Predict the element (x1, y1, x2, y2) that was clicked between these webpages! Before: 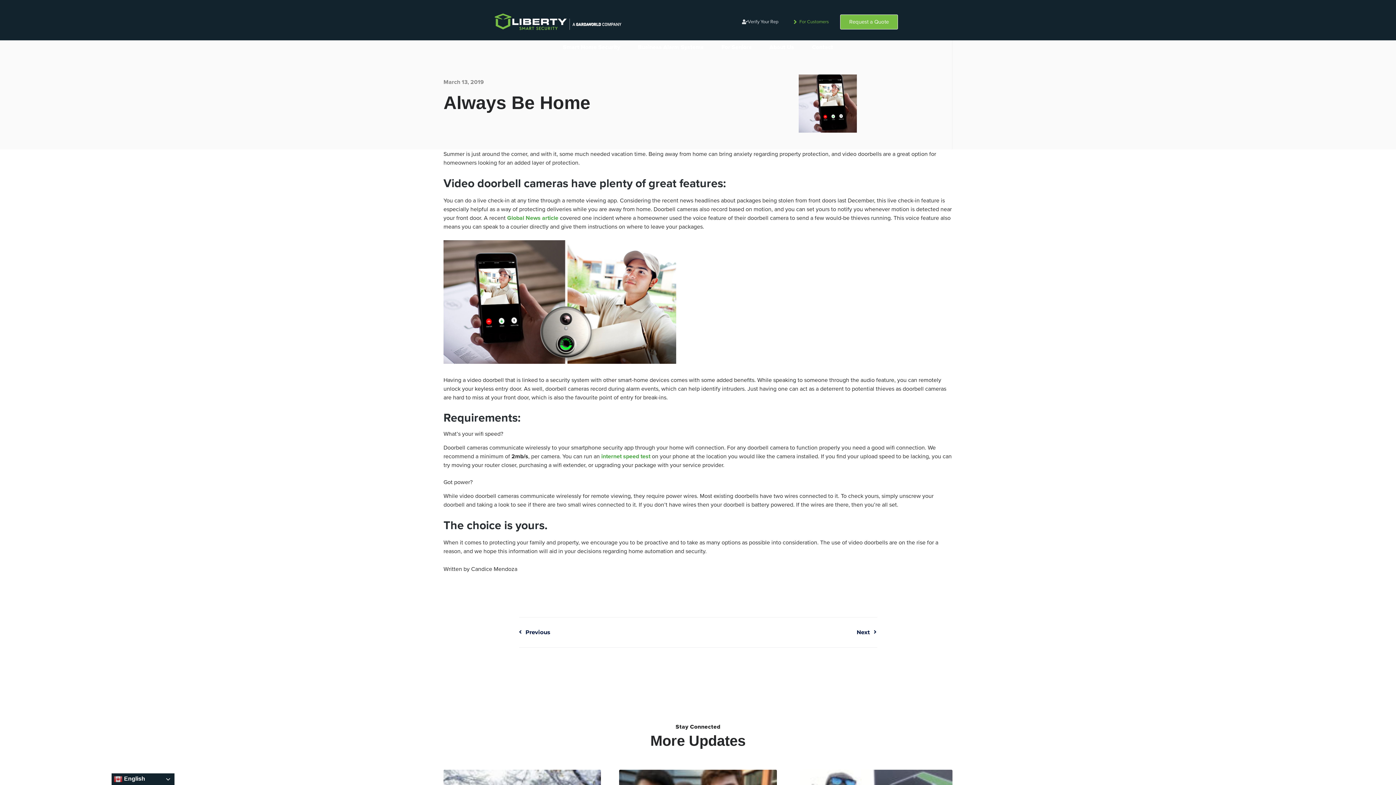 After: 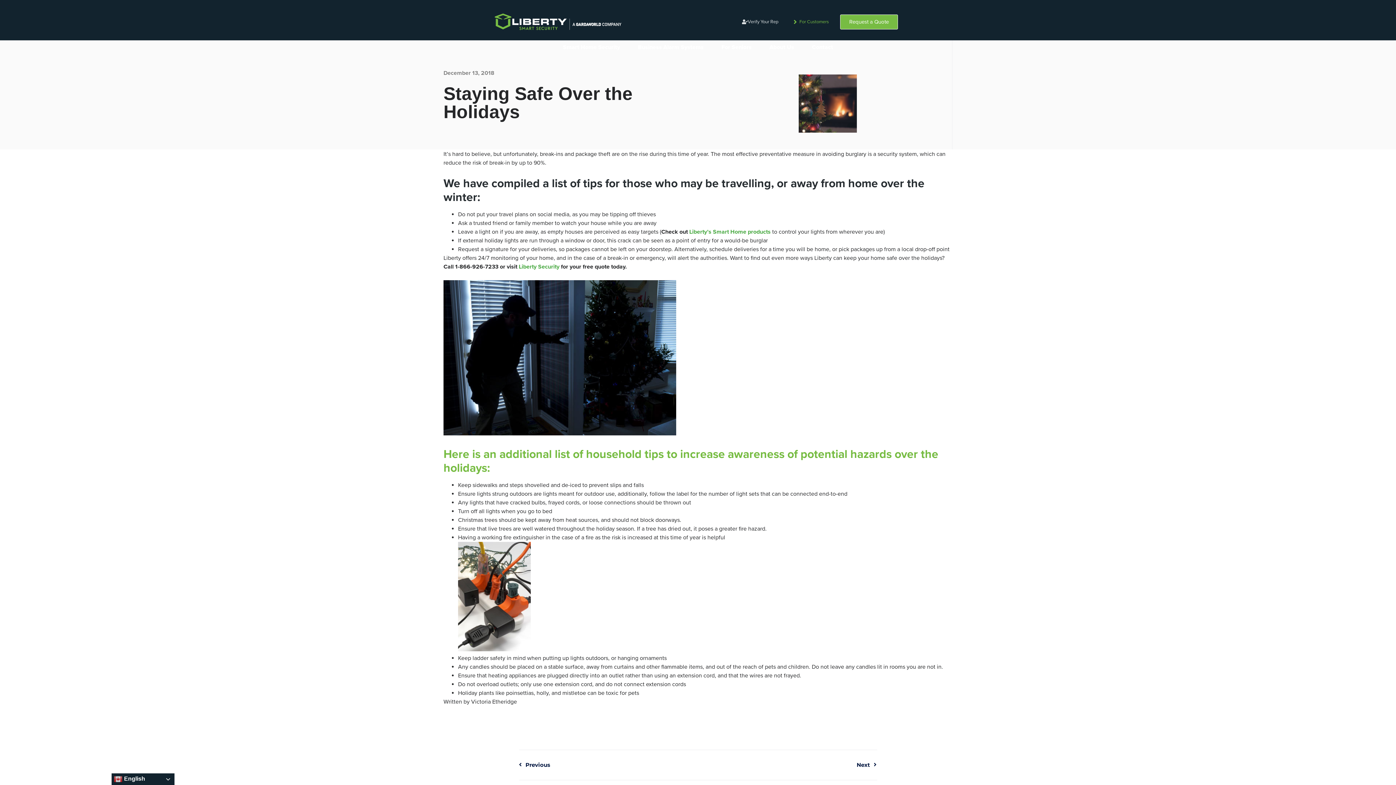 Action: label: Prev
Previous bbox: (519, 628, 698, 636)